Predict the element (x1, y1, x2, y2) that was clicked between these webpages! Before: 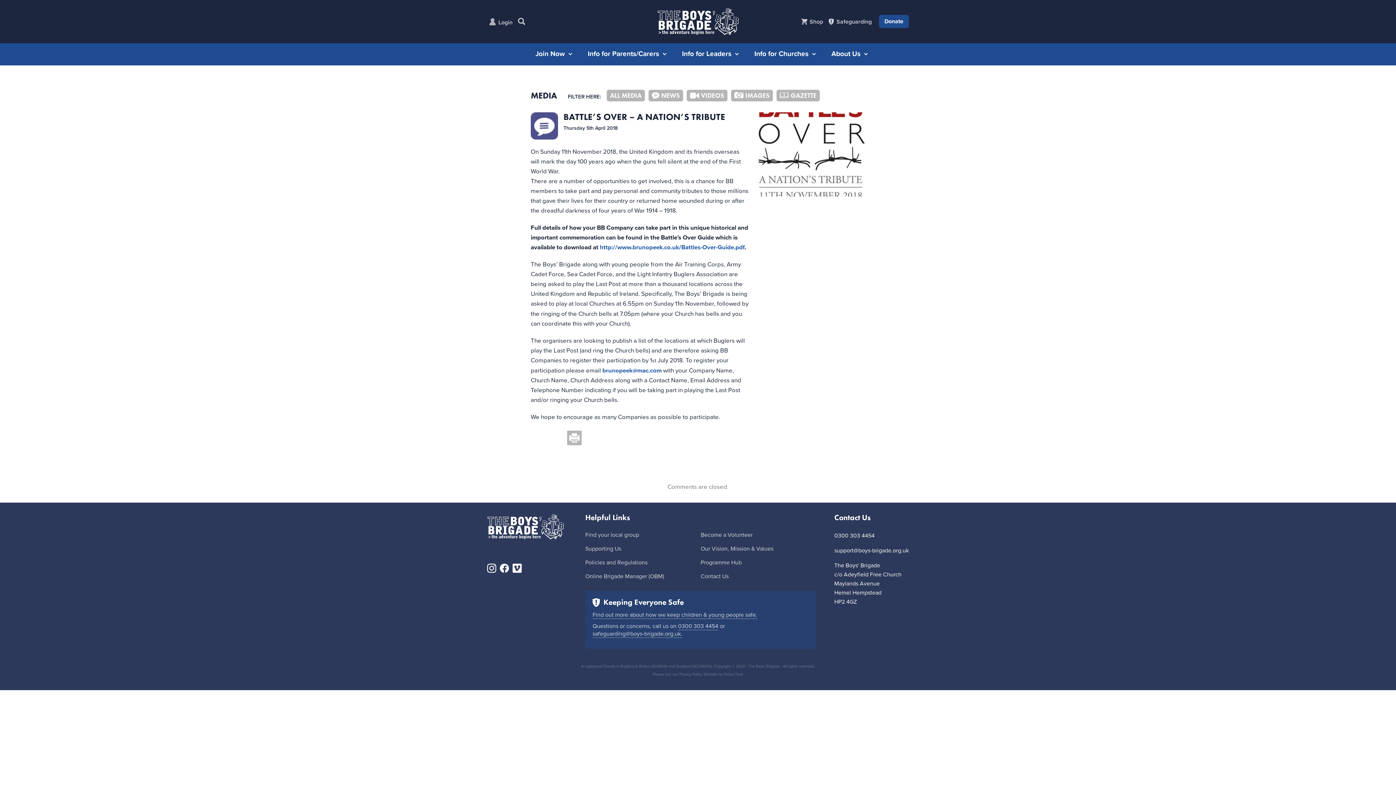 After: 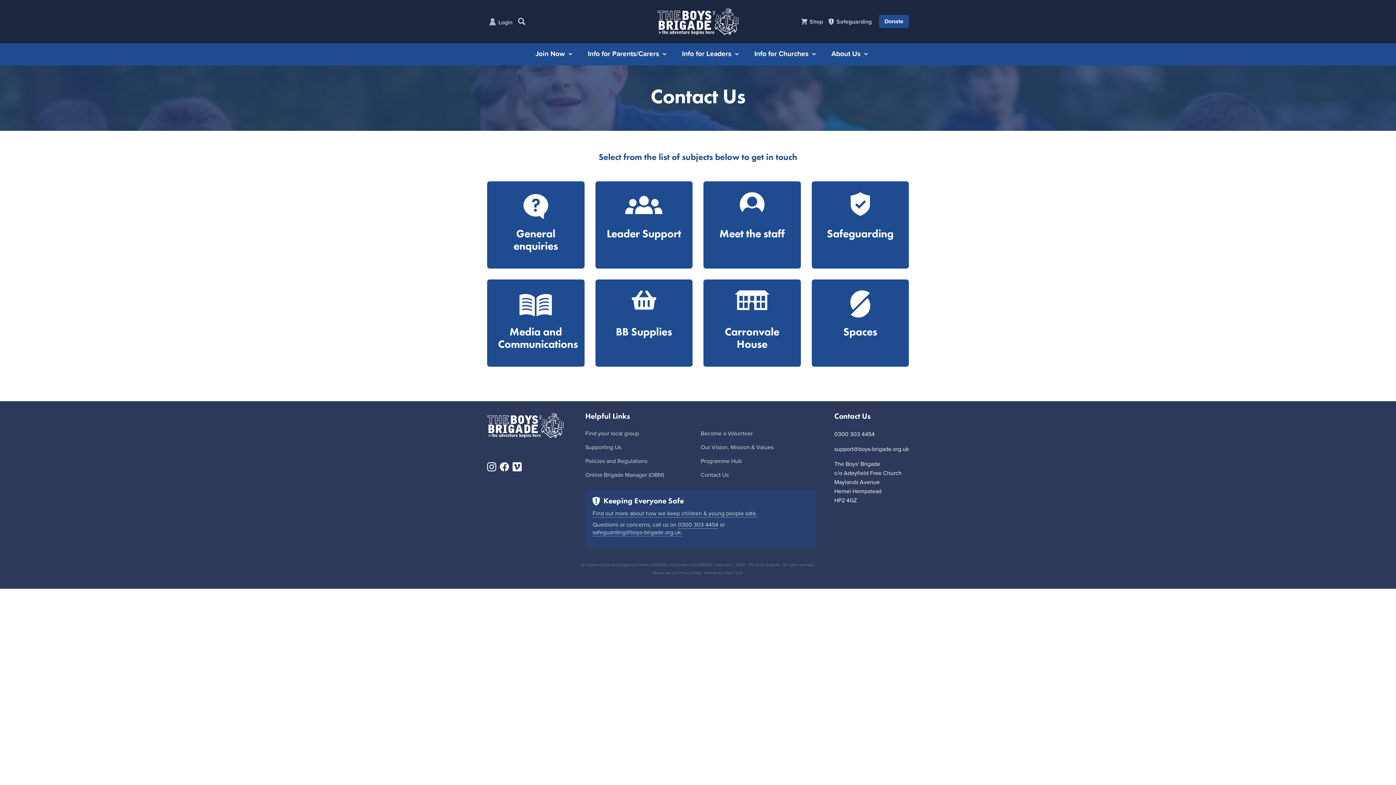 Action: bbox: (700, 570, 728, 583) label: Contact Us